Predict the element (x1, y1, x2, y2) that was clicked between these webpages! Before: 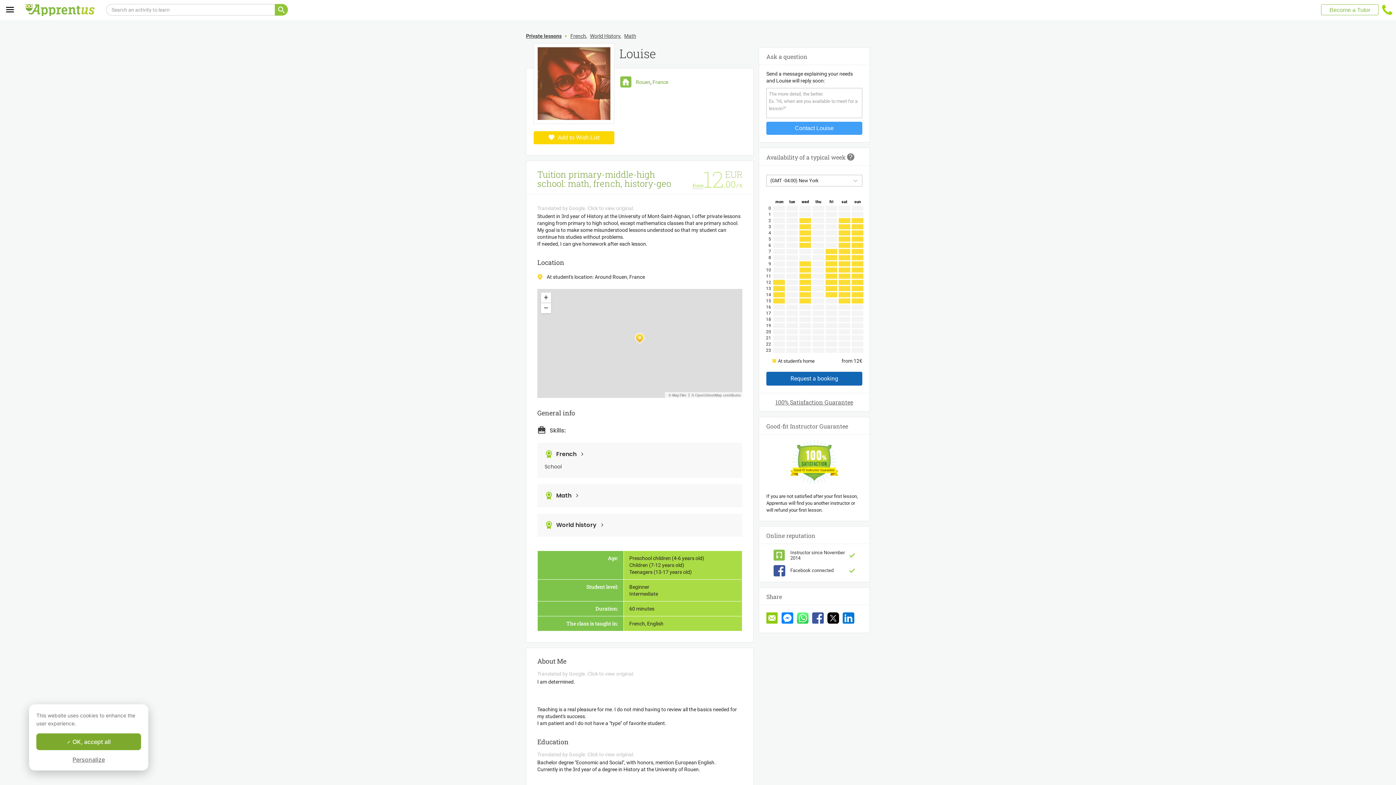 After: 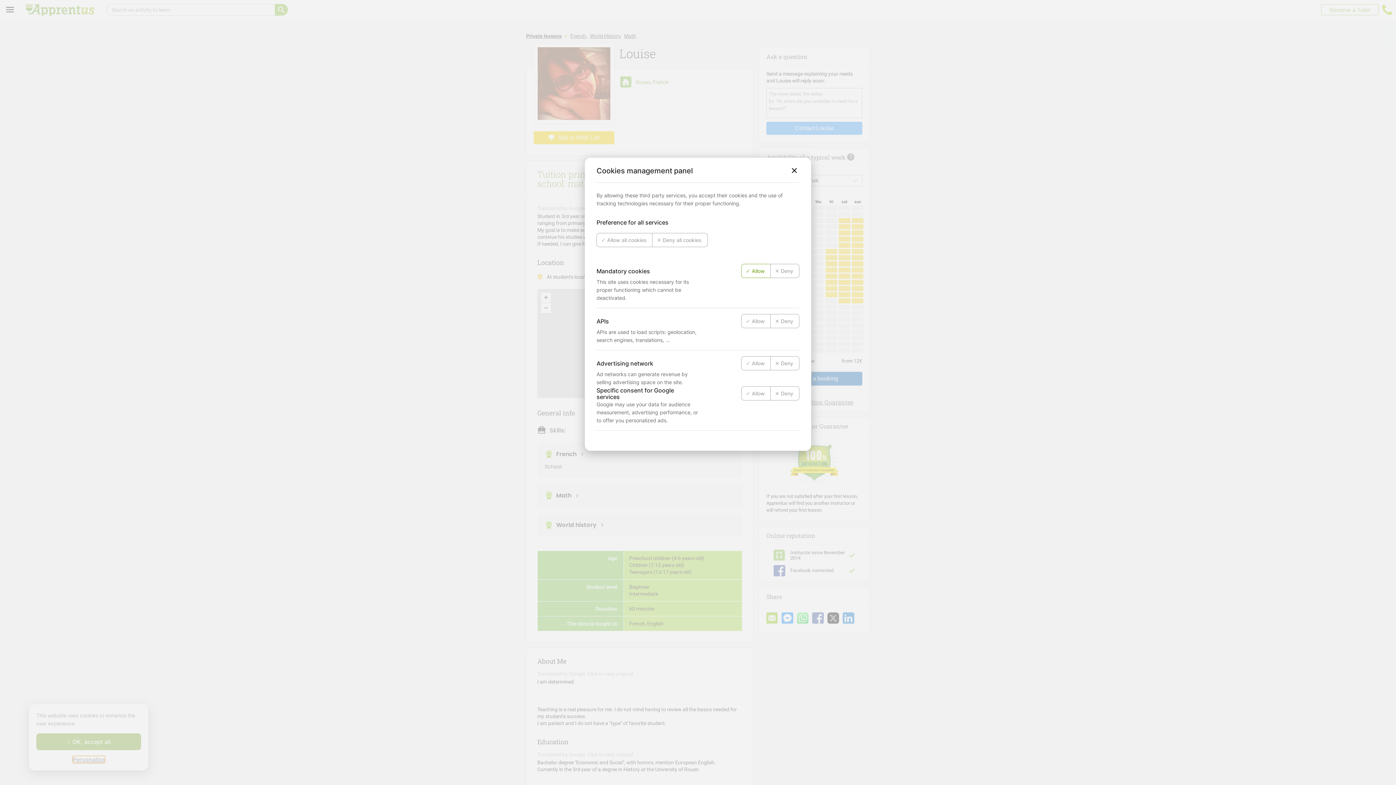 Action: bbox: (72, 756, 104, 763) label: Personalize (modal window)